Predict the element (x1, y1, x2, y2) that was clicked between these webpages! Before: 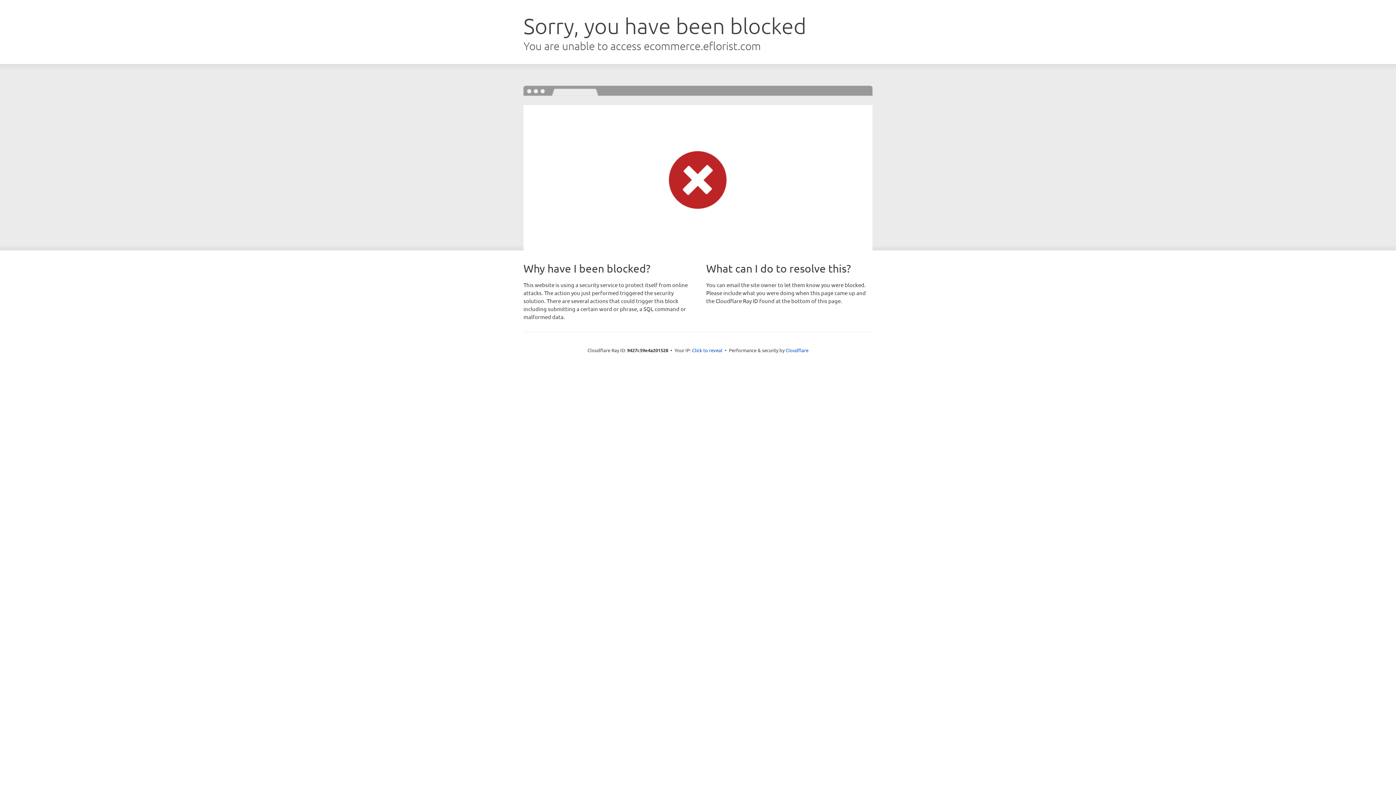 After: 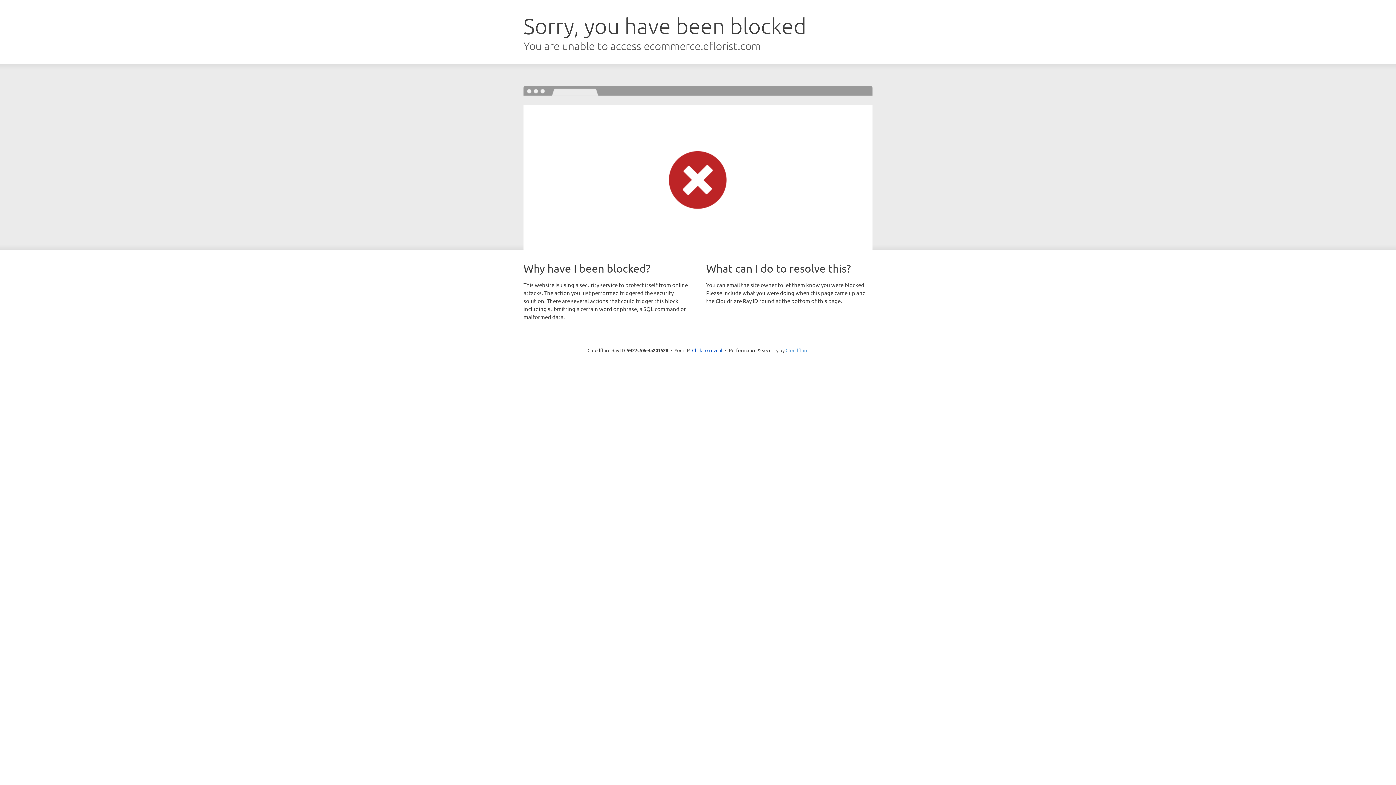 Action: bbox: (785, 347, 808, 353) label: Cloudflare